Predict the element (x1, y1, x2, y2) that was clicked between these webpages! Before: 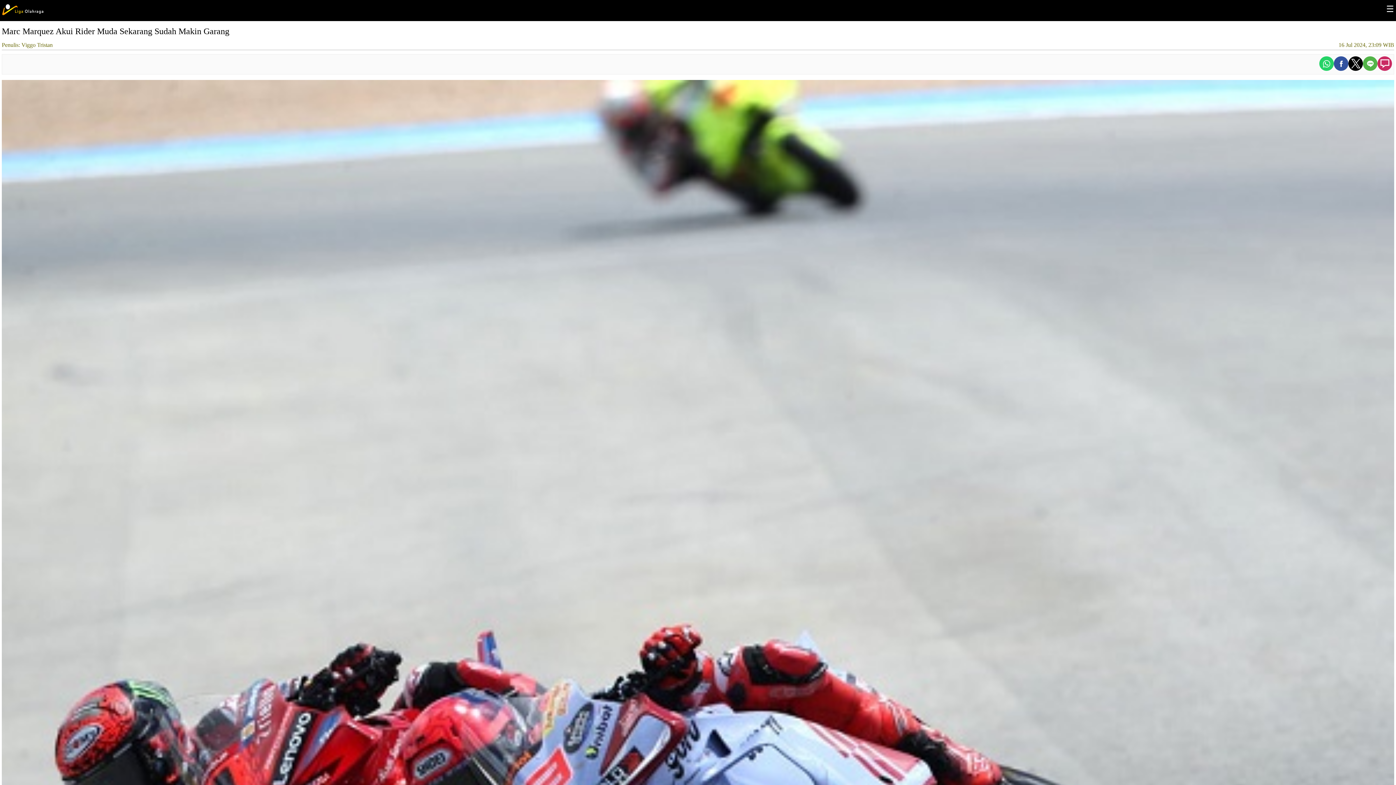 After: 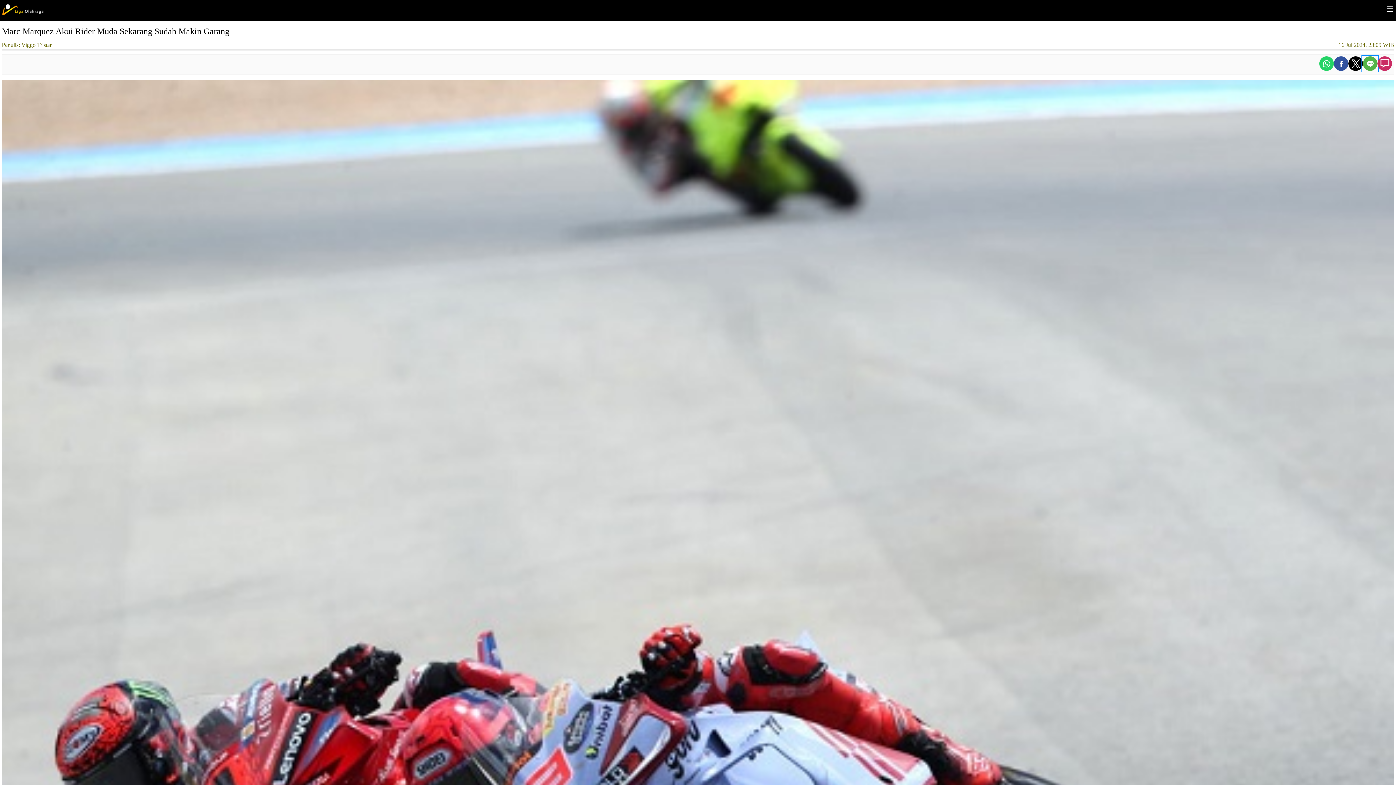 Action: bbox: (1363, 56, 1377, 70) label: Share by line